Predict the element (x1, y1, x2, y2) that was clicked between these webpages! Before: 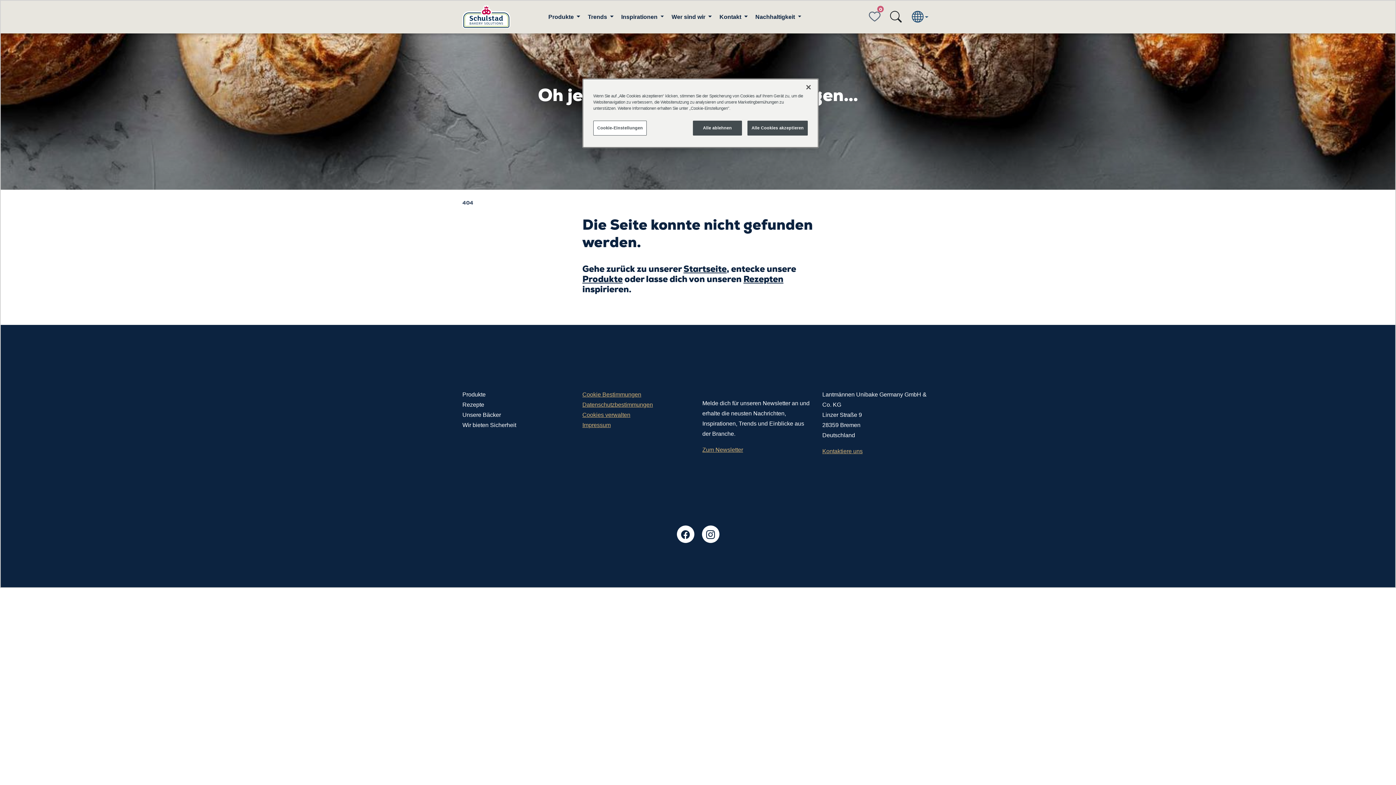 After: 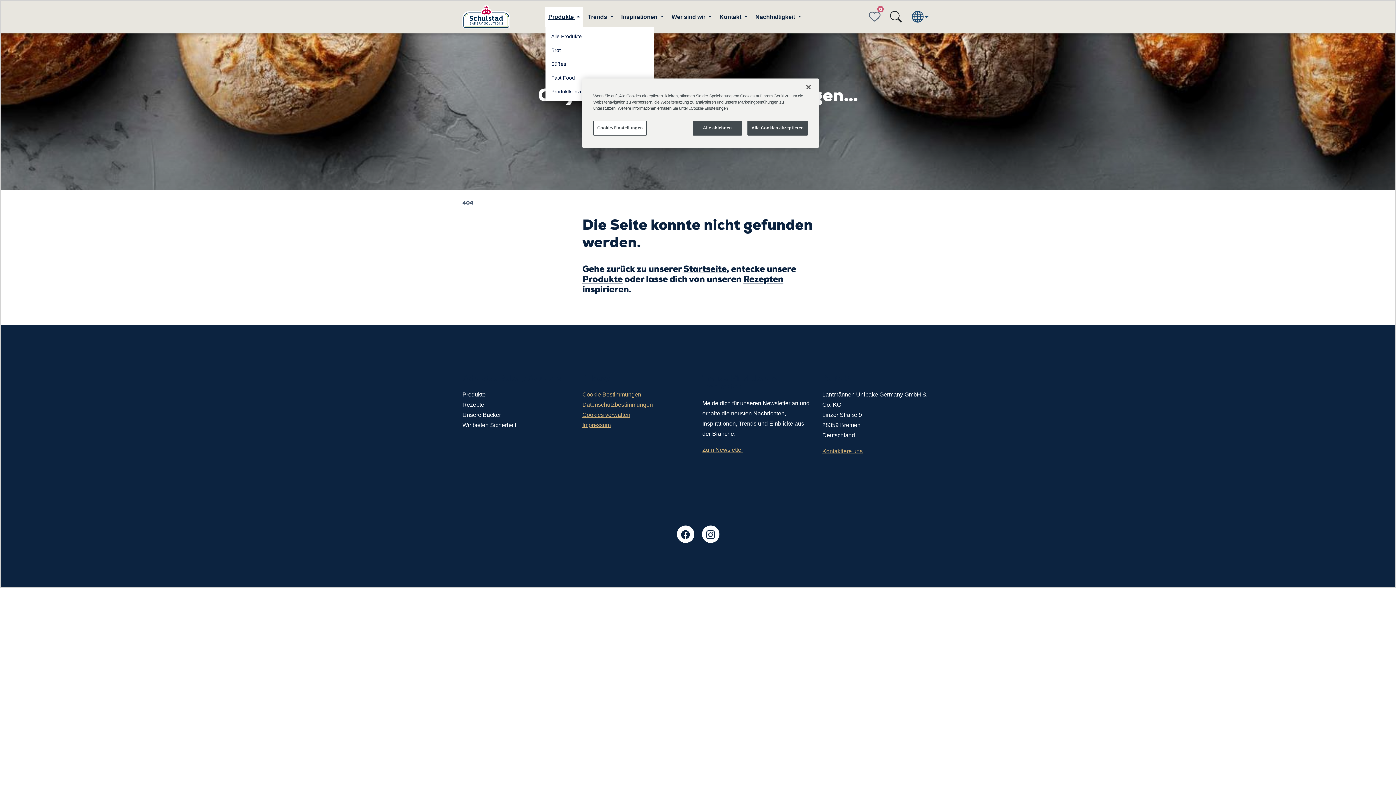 Action: label: Produkte  bbox: (545, 7, 583, 26)